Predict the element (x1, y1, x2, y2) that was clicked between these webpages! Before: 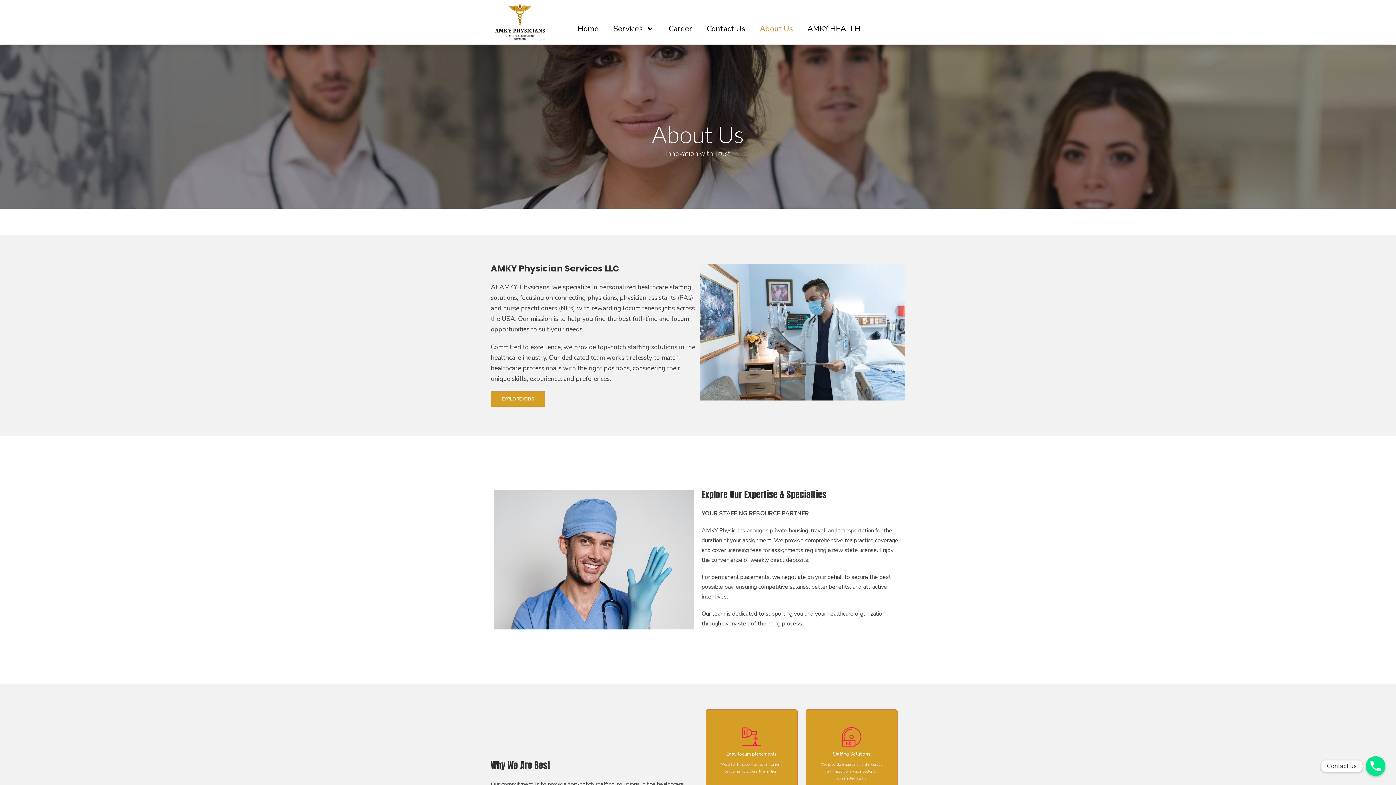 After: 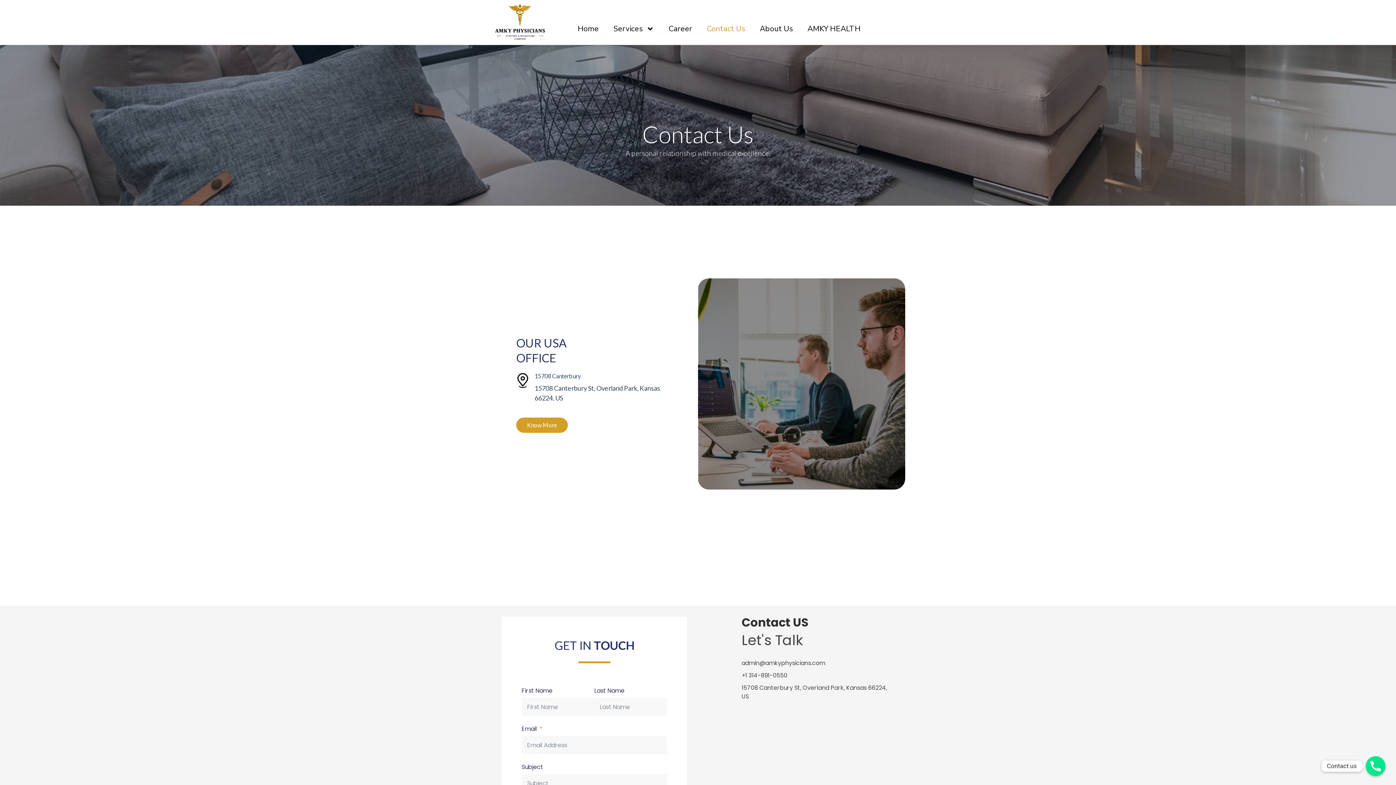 Action: label: Contact Us bbox: (699, 17, 752, 40)